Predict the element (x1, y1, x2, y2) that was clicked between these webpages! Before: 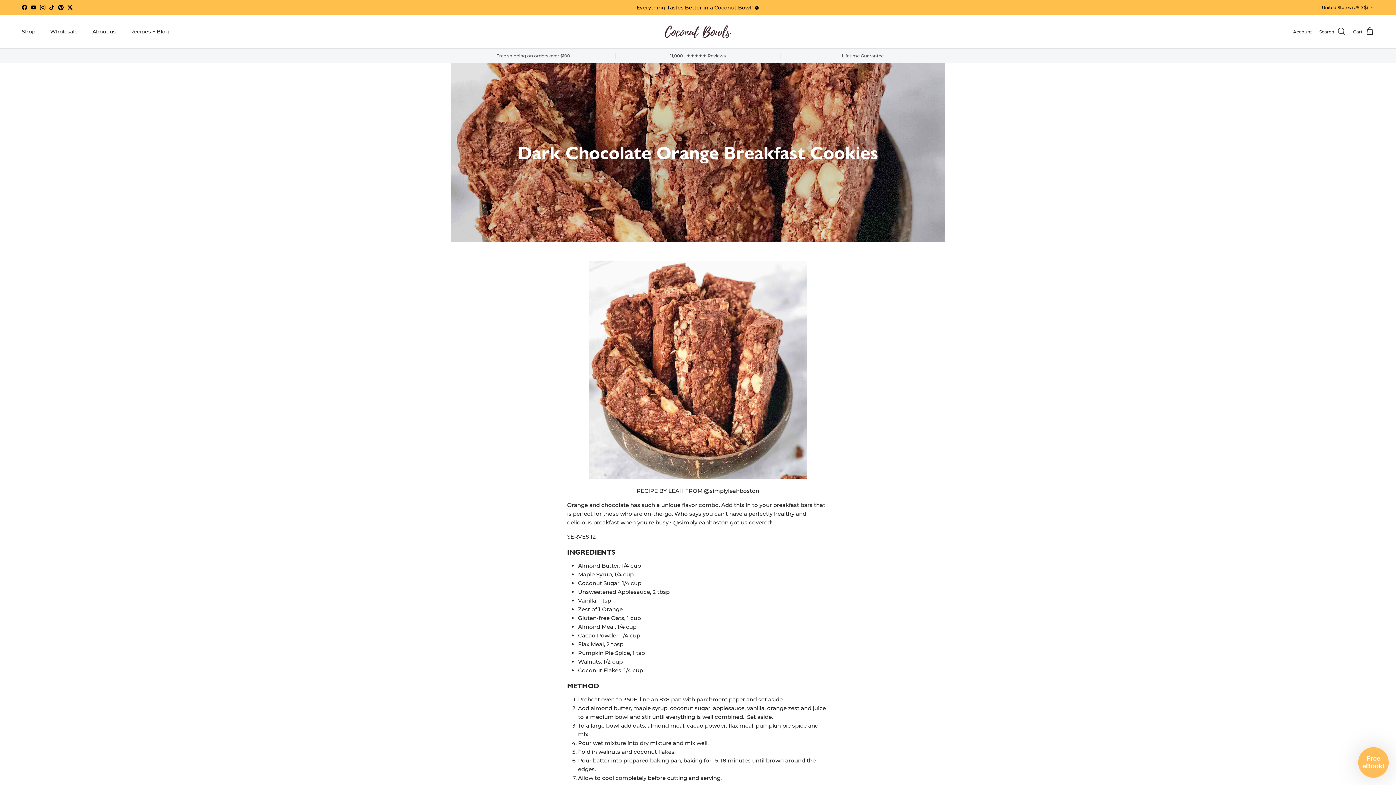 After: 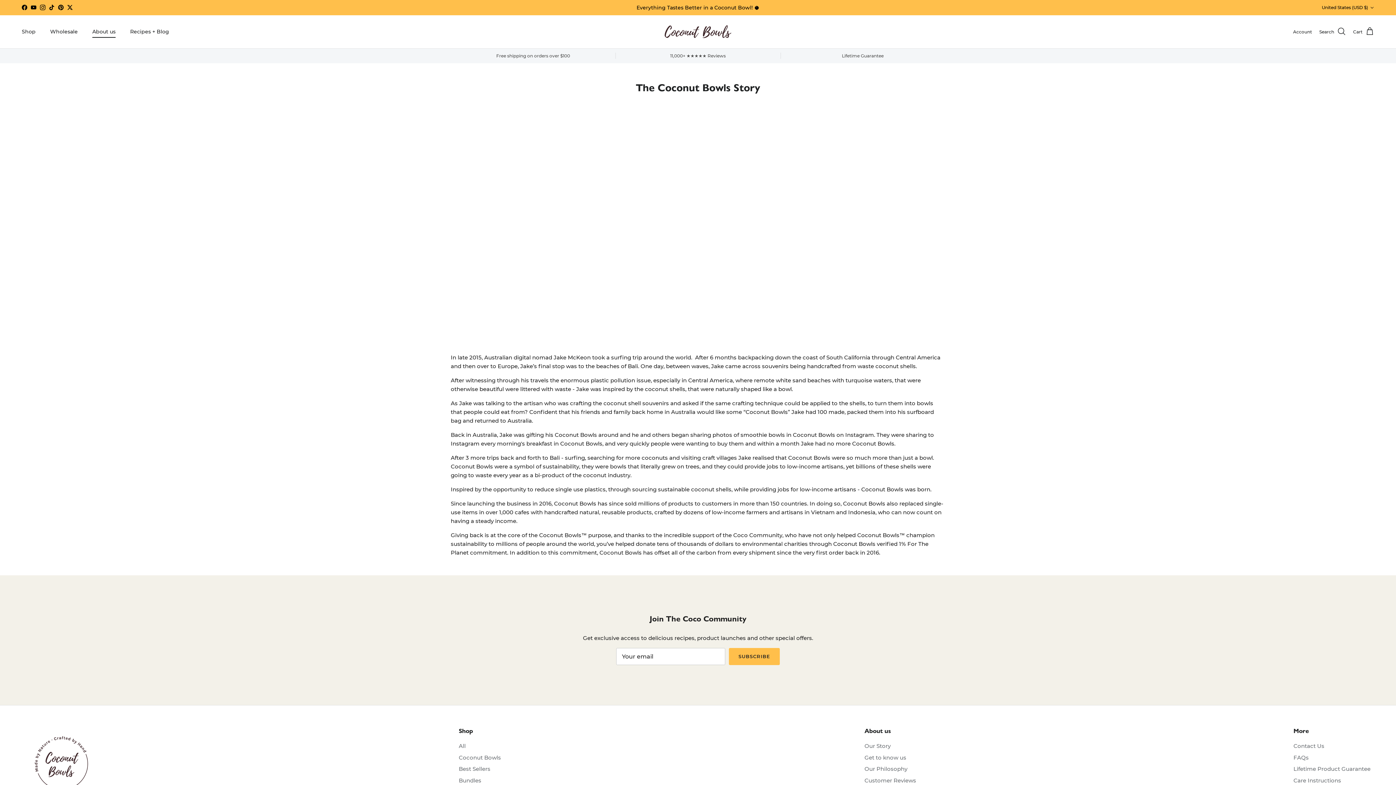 Action: label: About us bbox: (85, 19, 122, 43)